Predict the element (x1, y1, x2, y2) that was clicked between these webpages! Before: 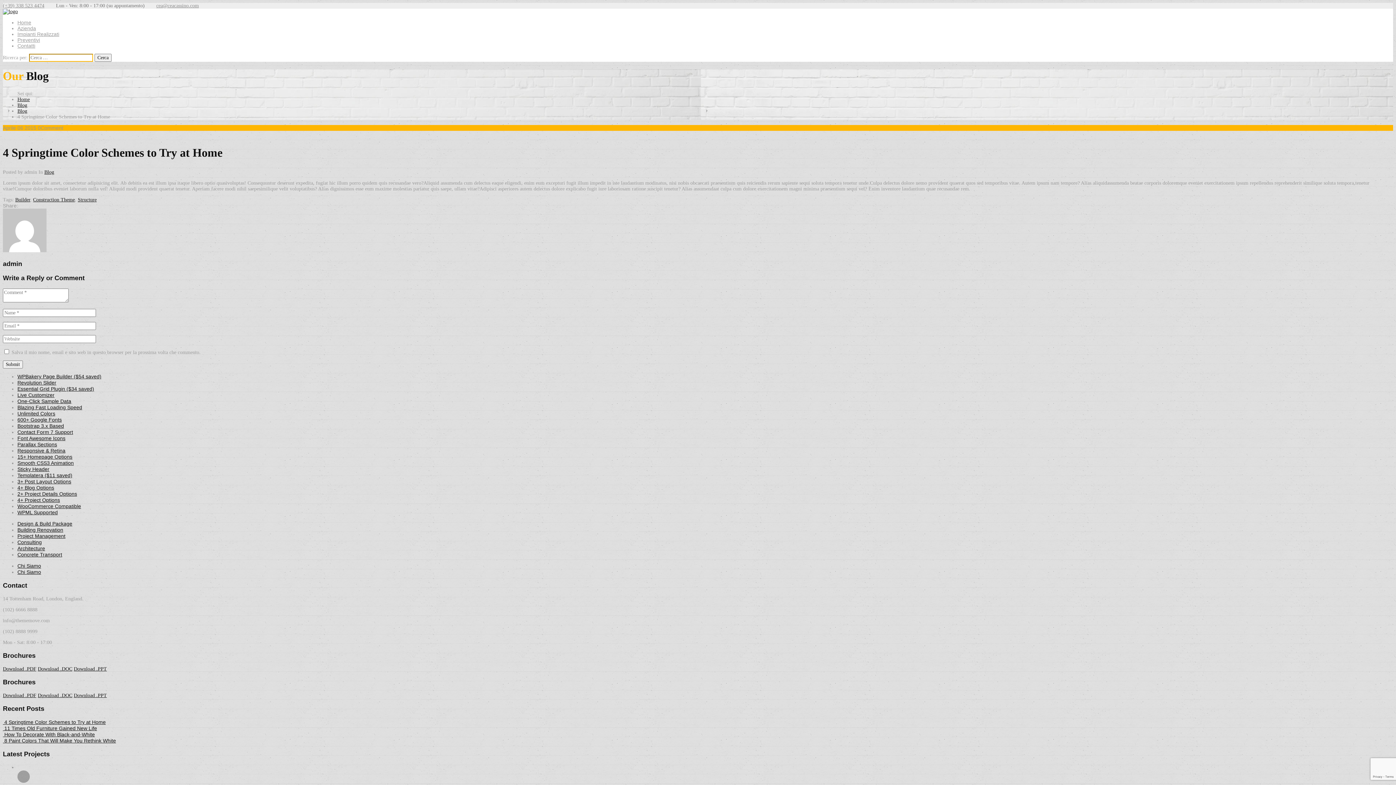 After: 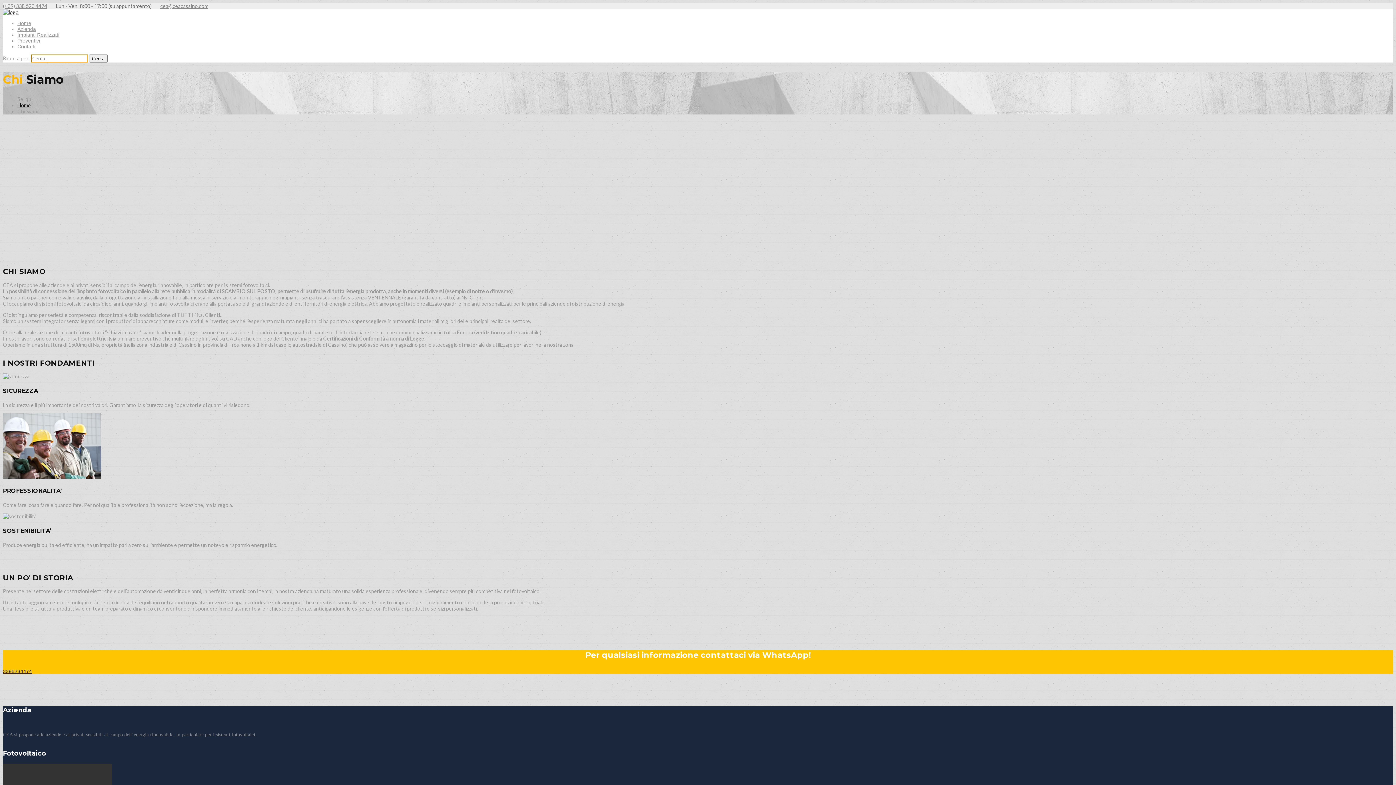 Action: label: Azienda bbox: (17, 25, 36, 31)